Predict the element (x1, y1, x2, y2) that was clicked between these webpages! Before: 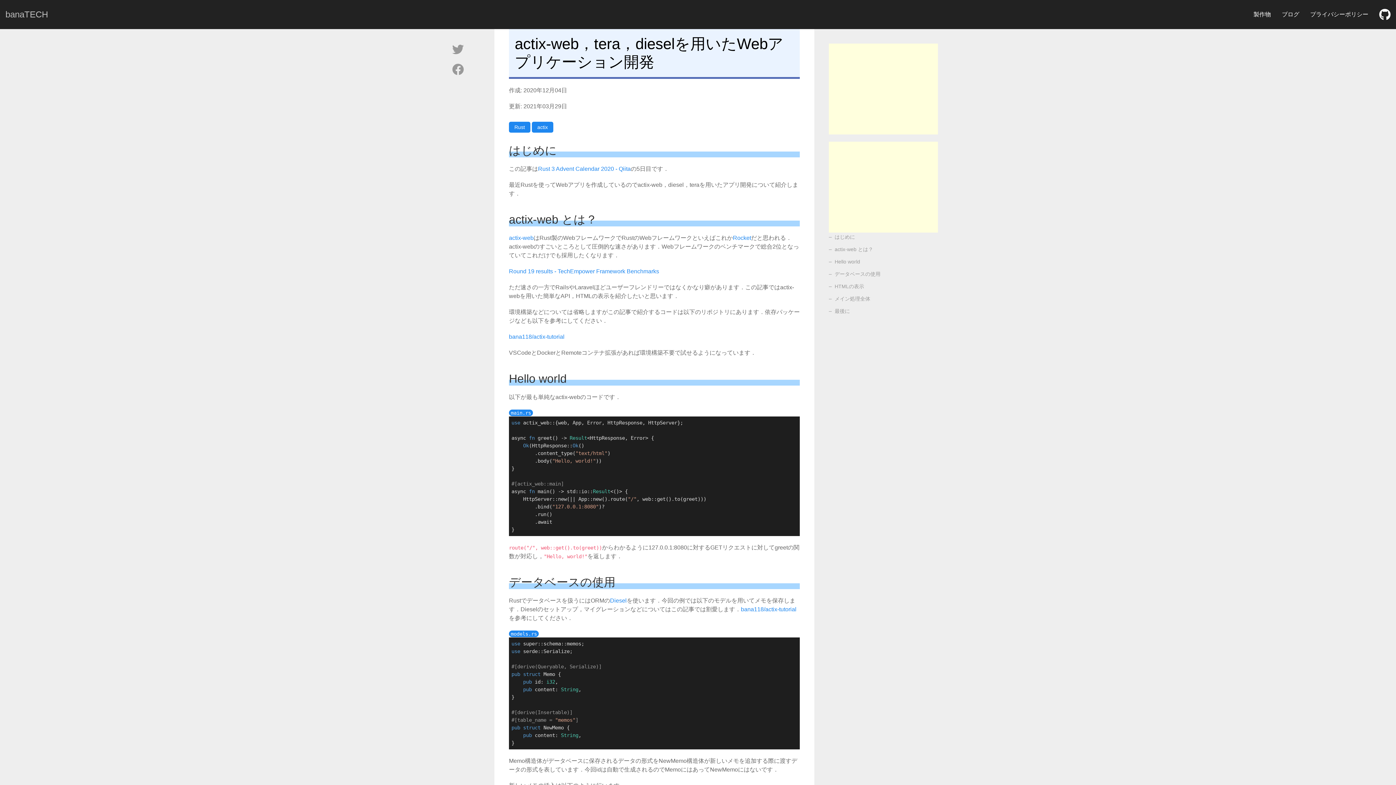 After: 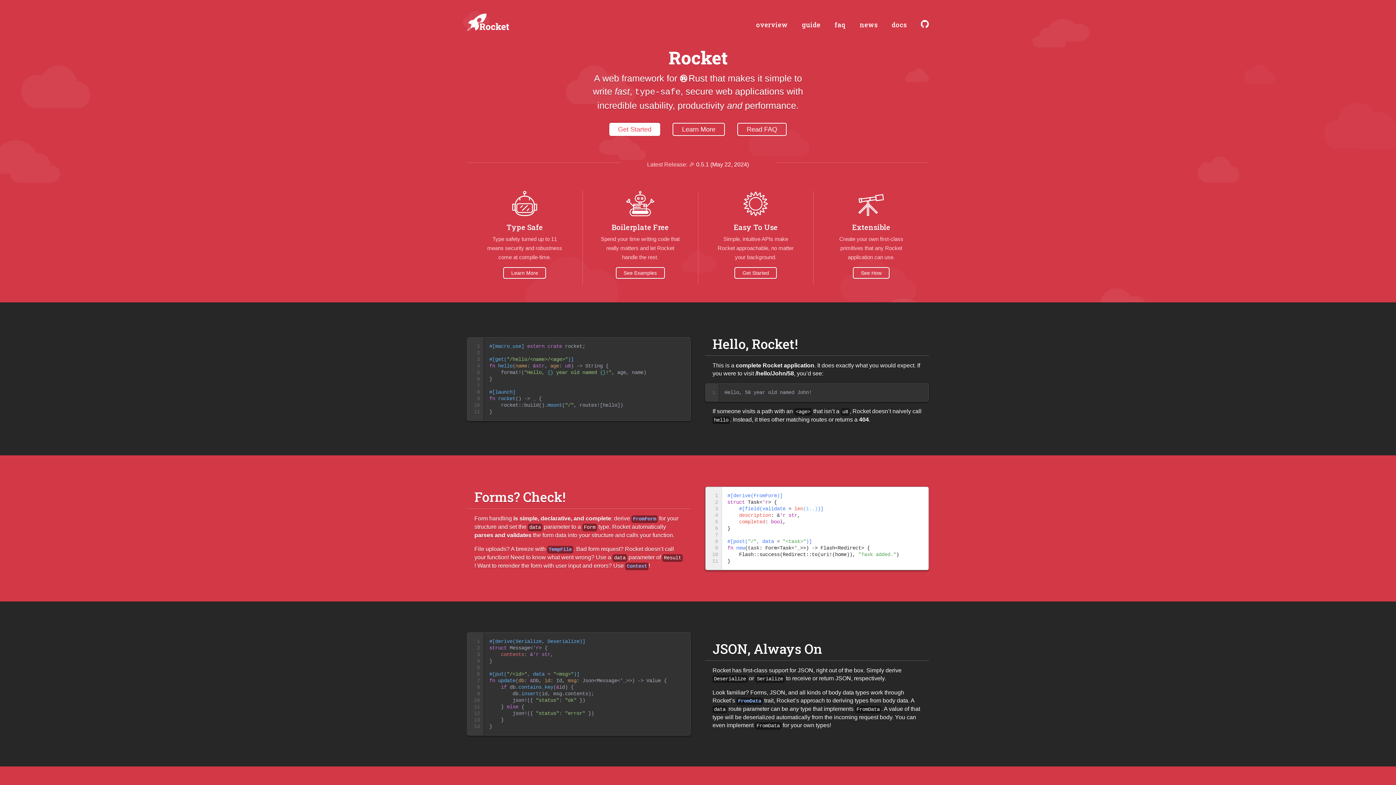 Action: label: Rocket bbox: (733, 234, 751, 241)